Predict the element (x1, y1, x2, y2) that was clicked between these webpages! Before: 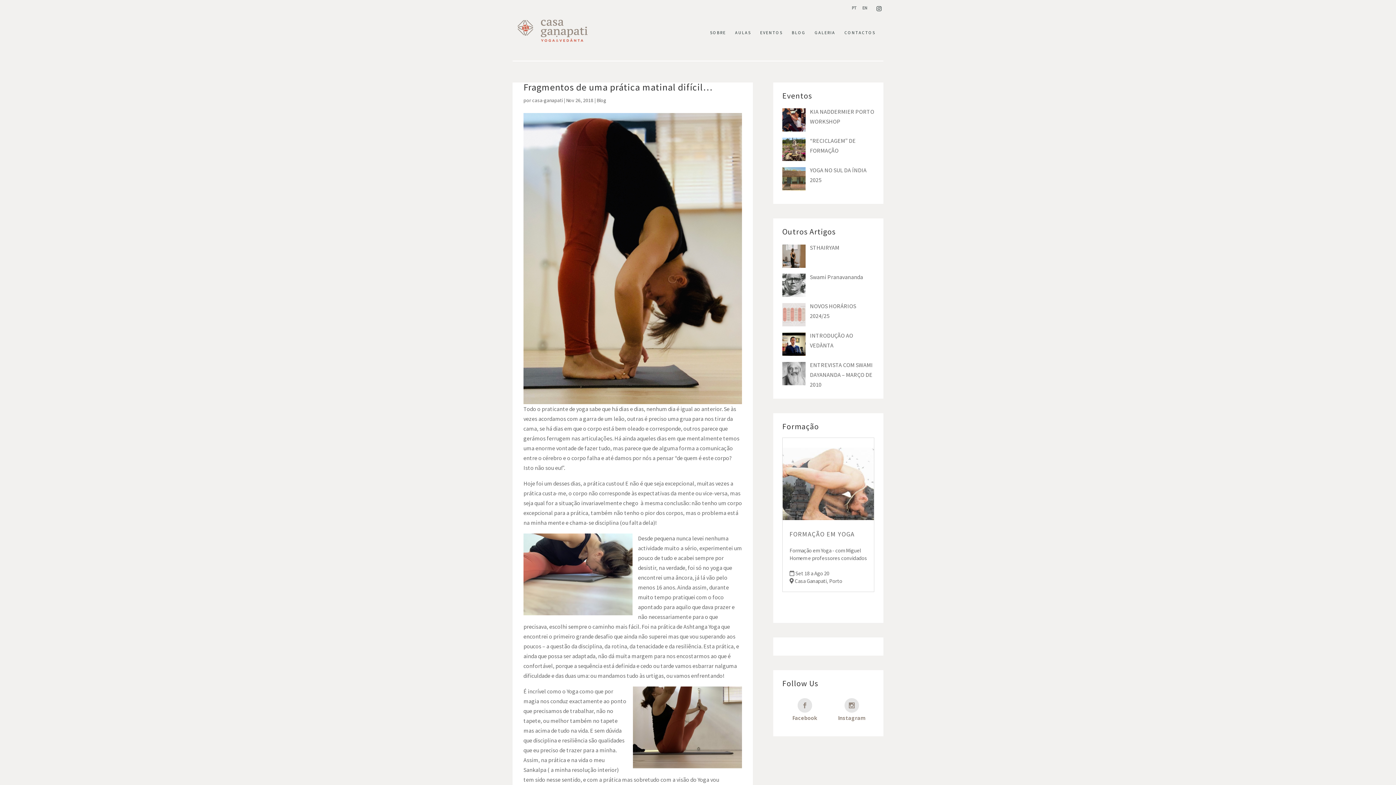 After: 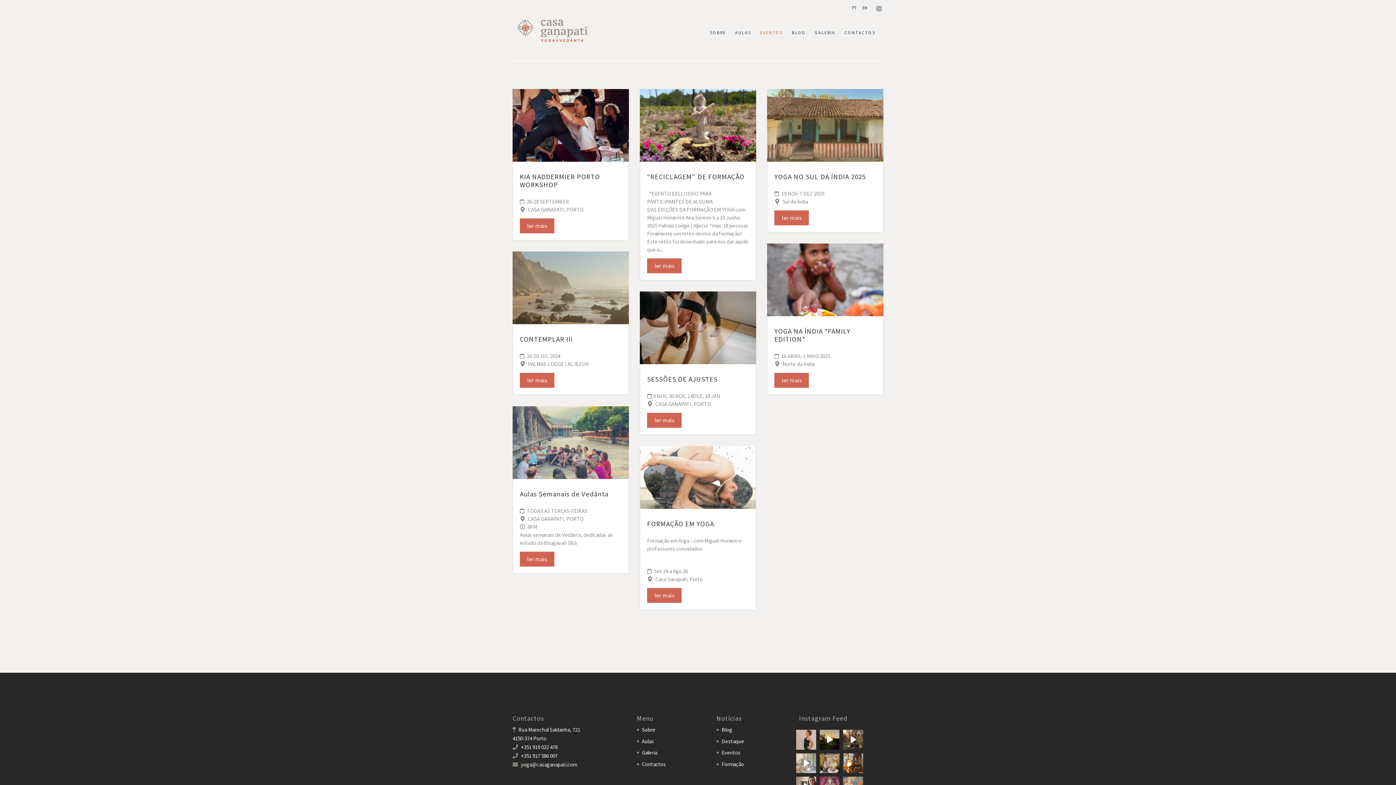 Action: bbox: (760, 30, 782, 60) label: EVENTOS